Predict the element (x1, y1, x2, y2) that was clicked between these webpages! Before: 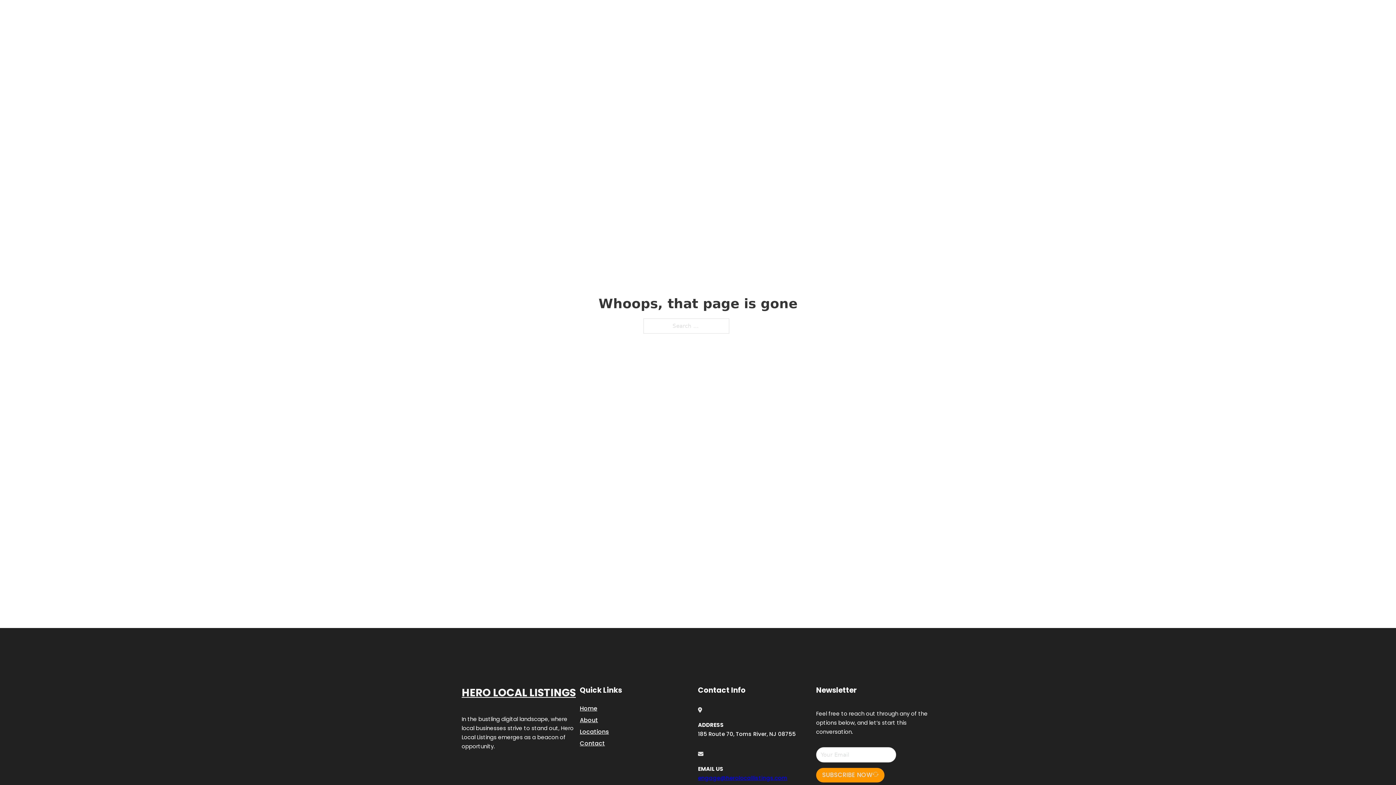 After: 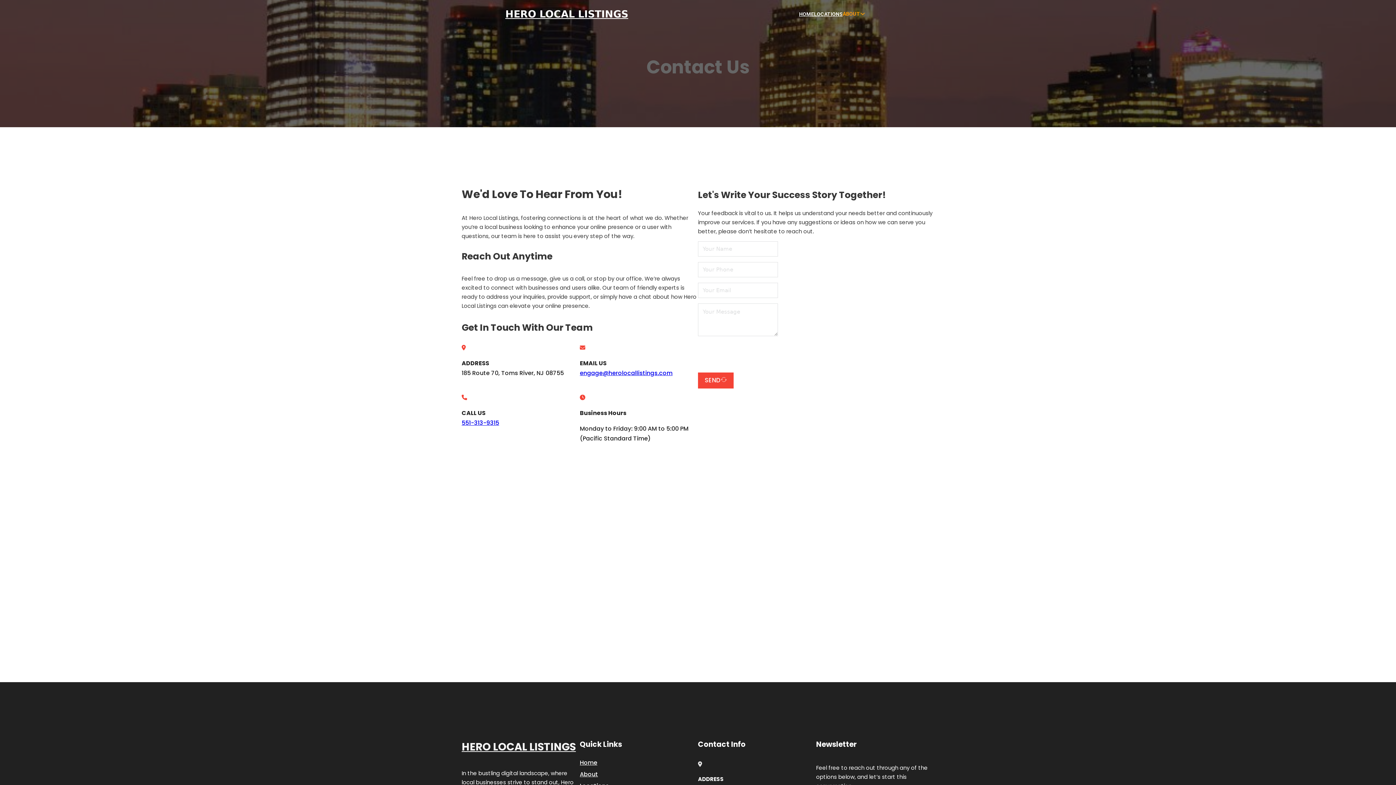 Action: bbox: (580, 738, 605, 748) label: Contact